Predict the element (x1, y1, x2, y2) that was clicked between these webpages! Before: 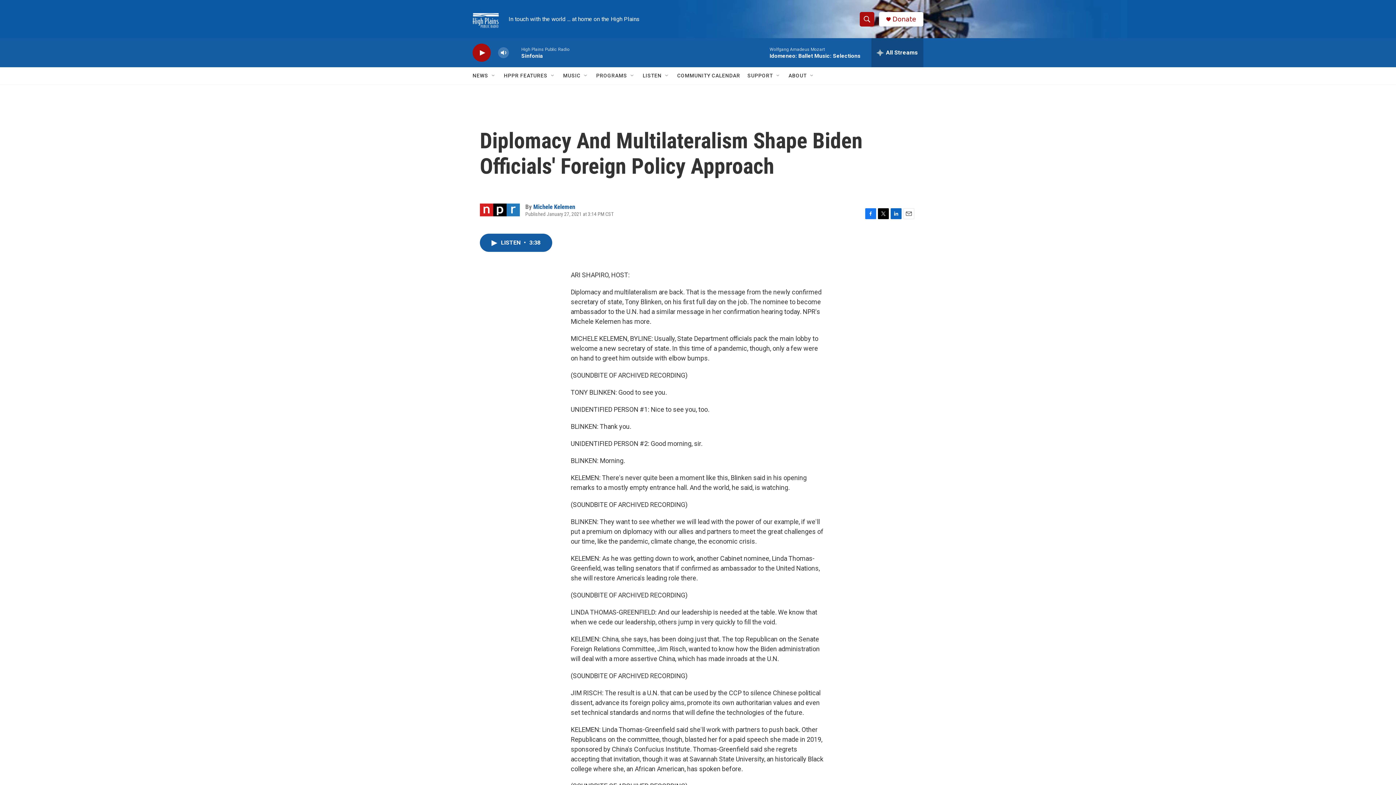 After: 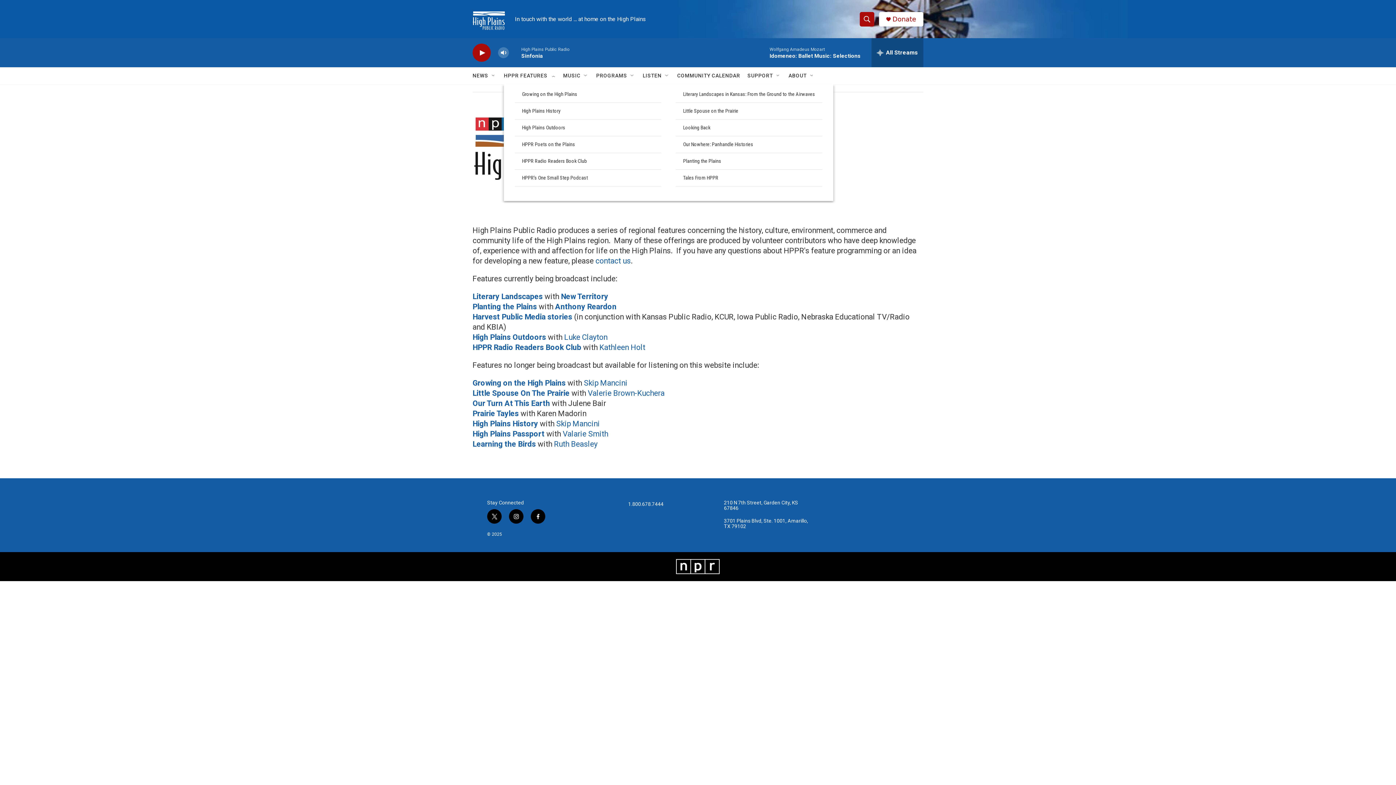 Action: label: HPPR FEATURES bbox: (504, 67, 547, 84)